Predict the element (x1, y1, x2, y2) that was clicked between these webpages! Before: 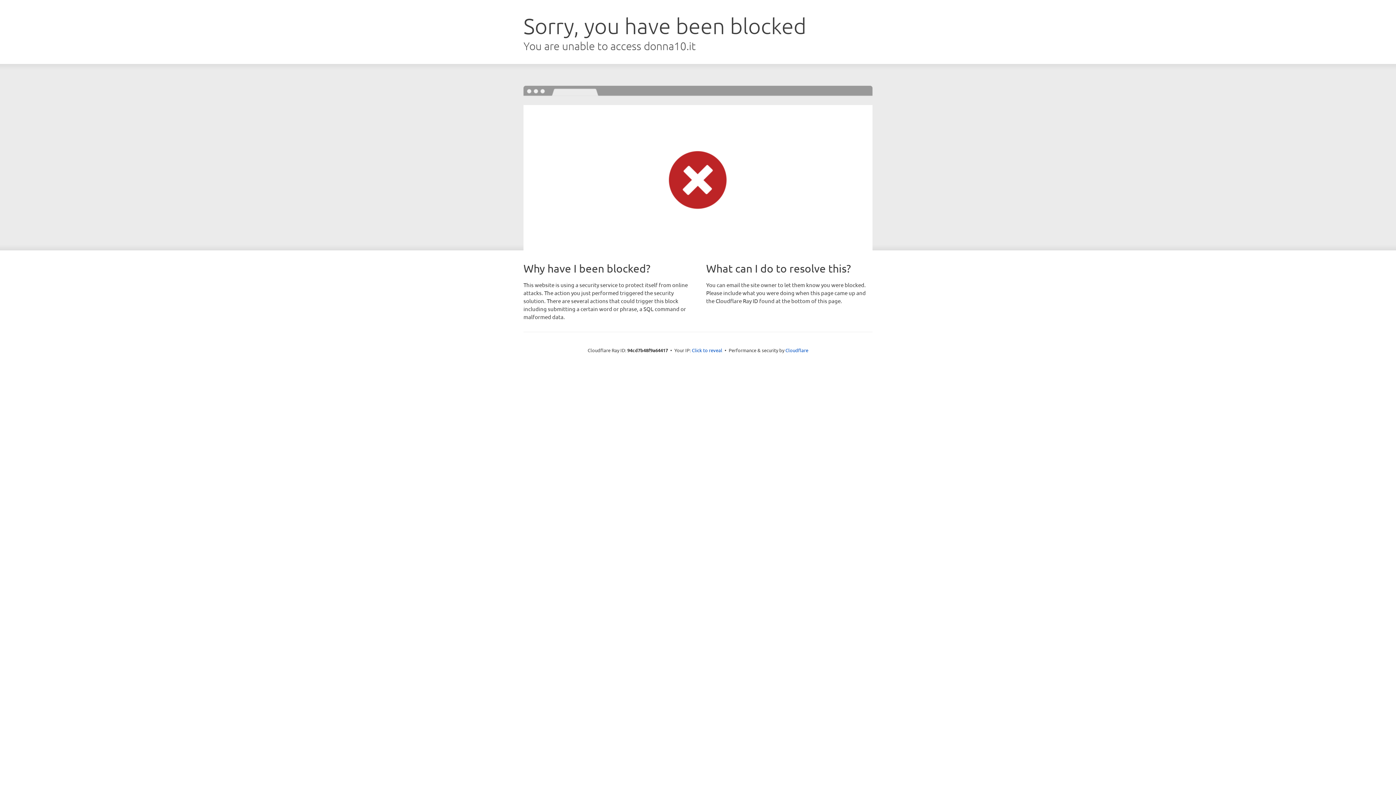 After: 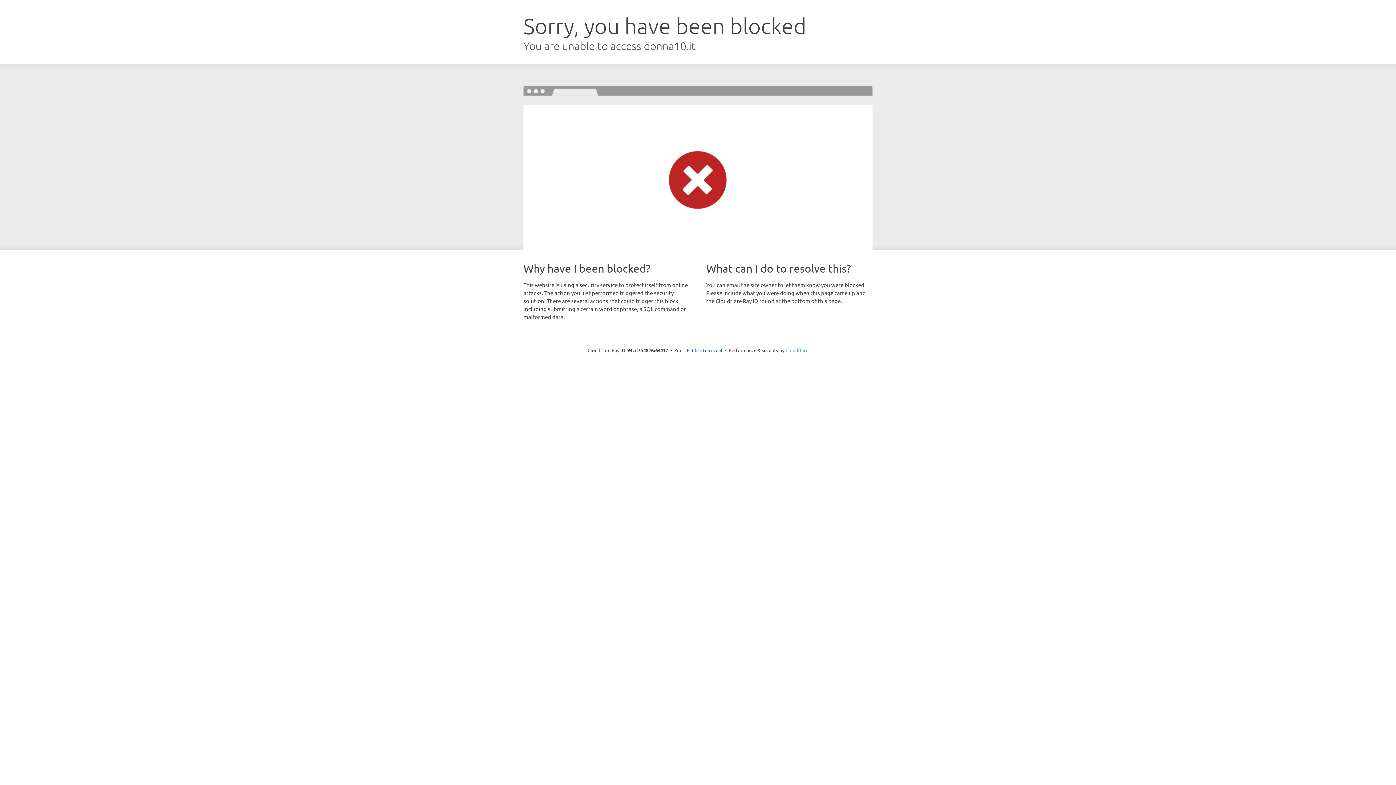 Action: bbox: (785, 347, 808, 353) label: Cloudflare